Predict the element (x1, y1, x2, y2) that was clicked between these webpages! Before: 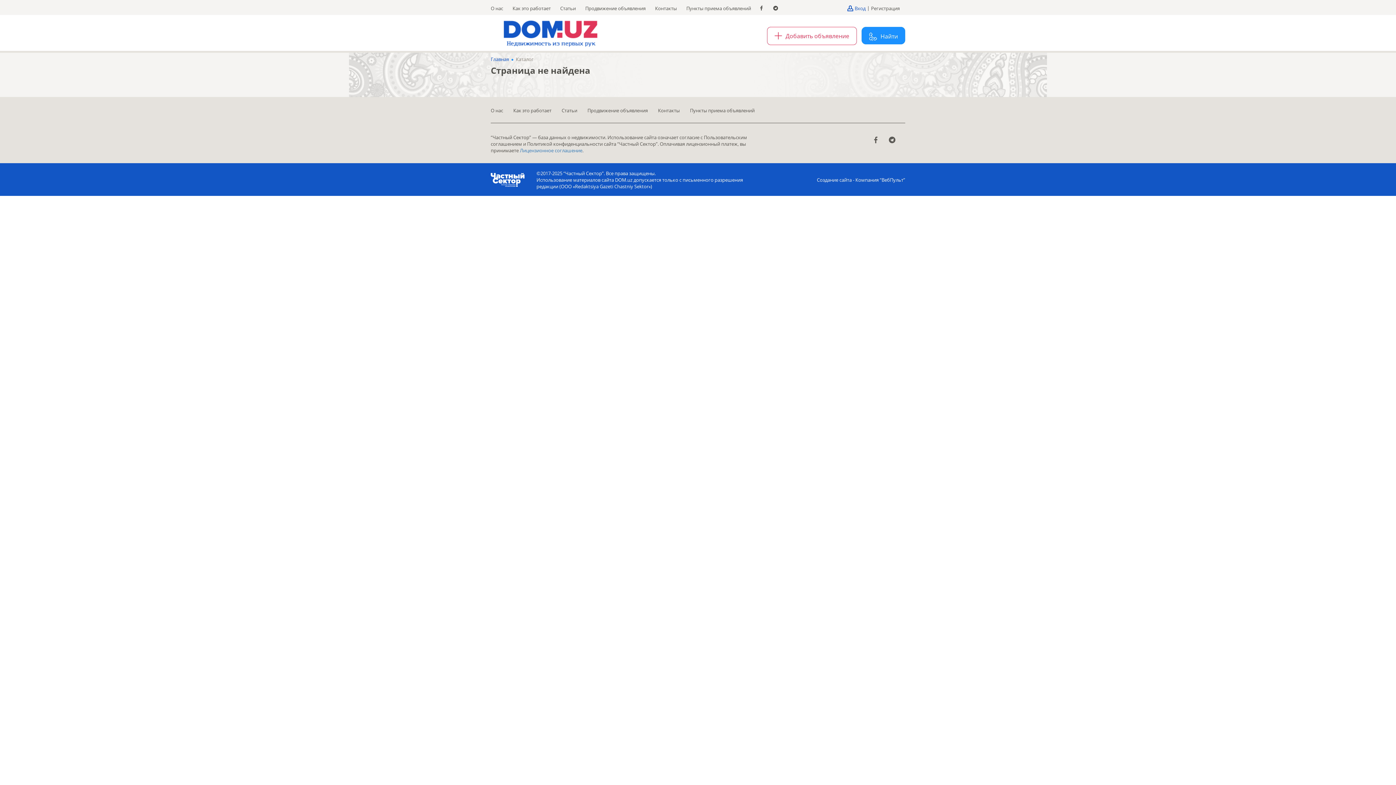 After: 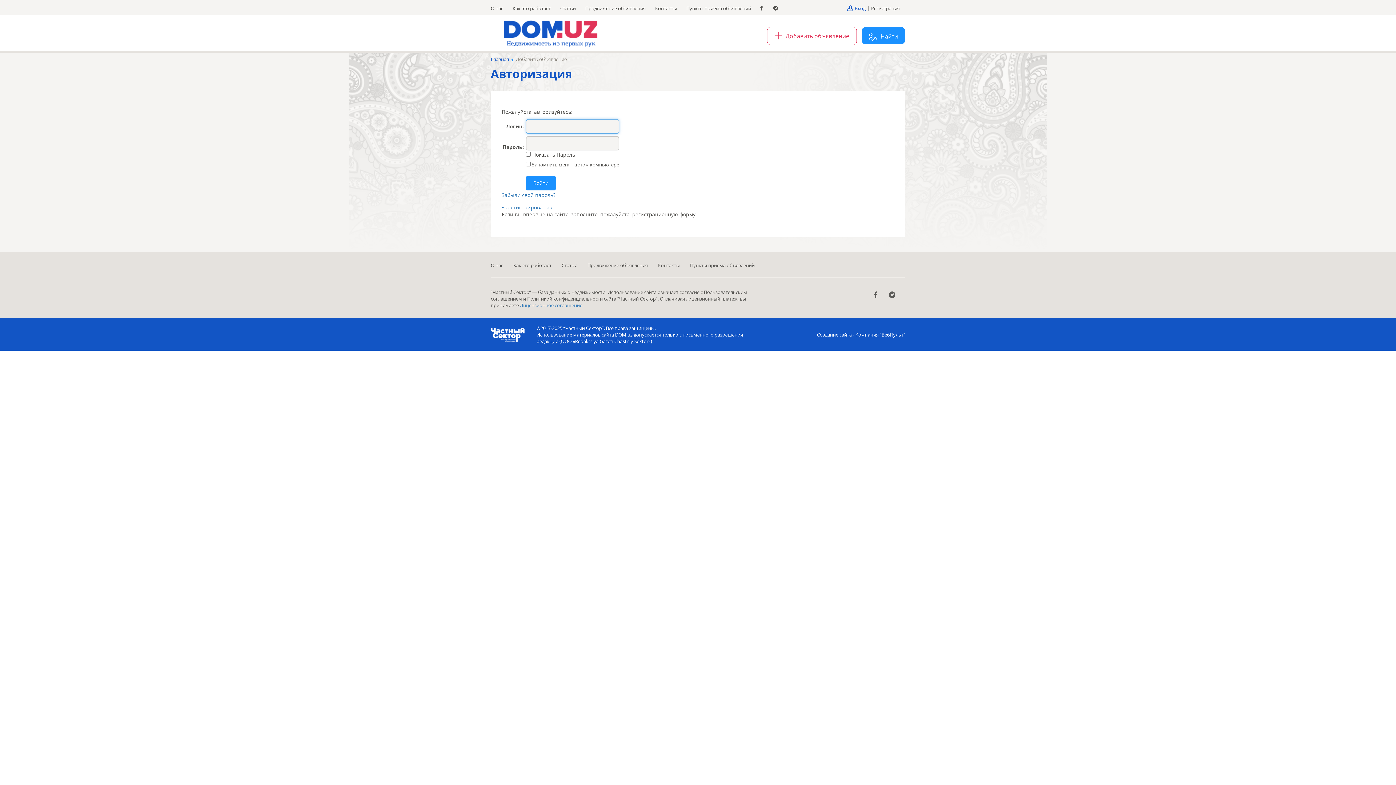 Action: label: Добавить объявление bbox: (767, 27, 857, 45)